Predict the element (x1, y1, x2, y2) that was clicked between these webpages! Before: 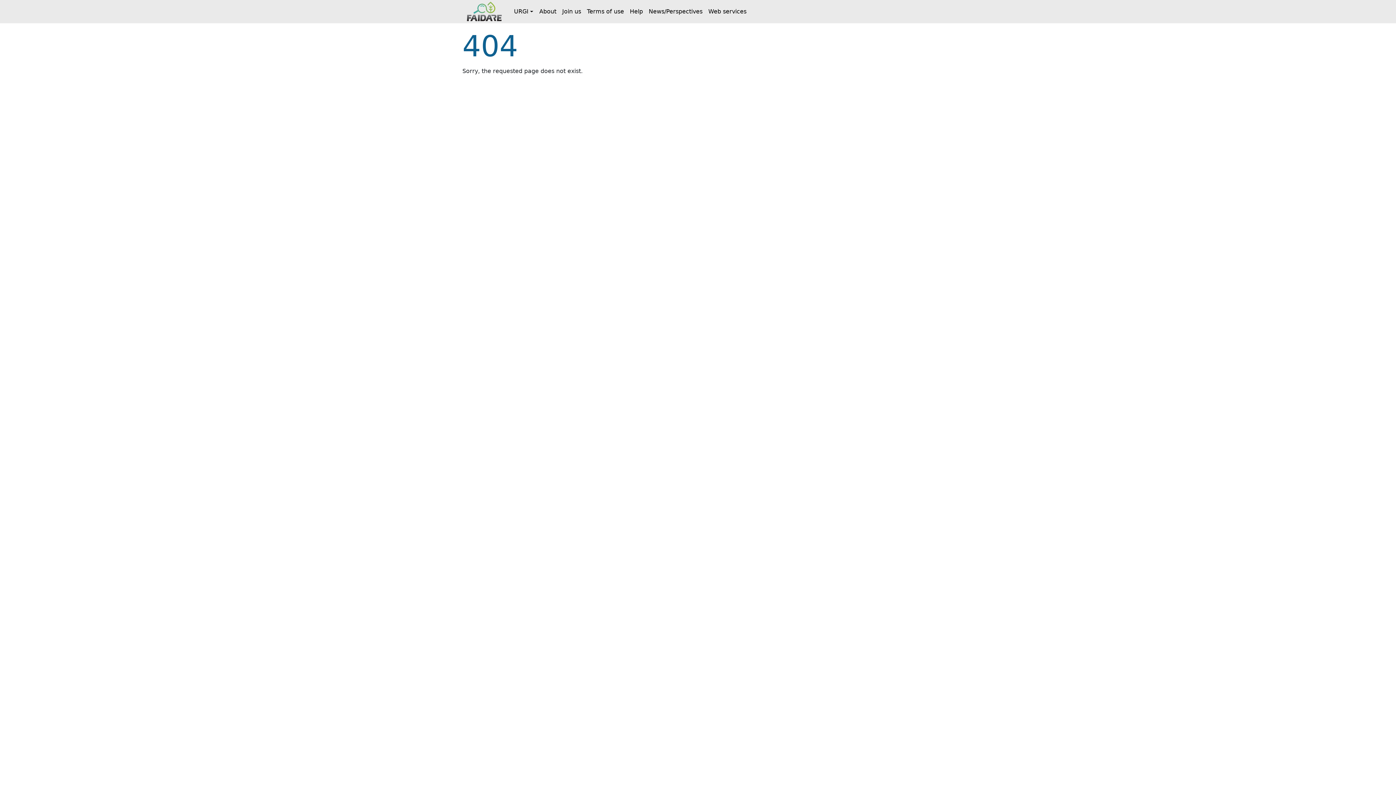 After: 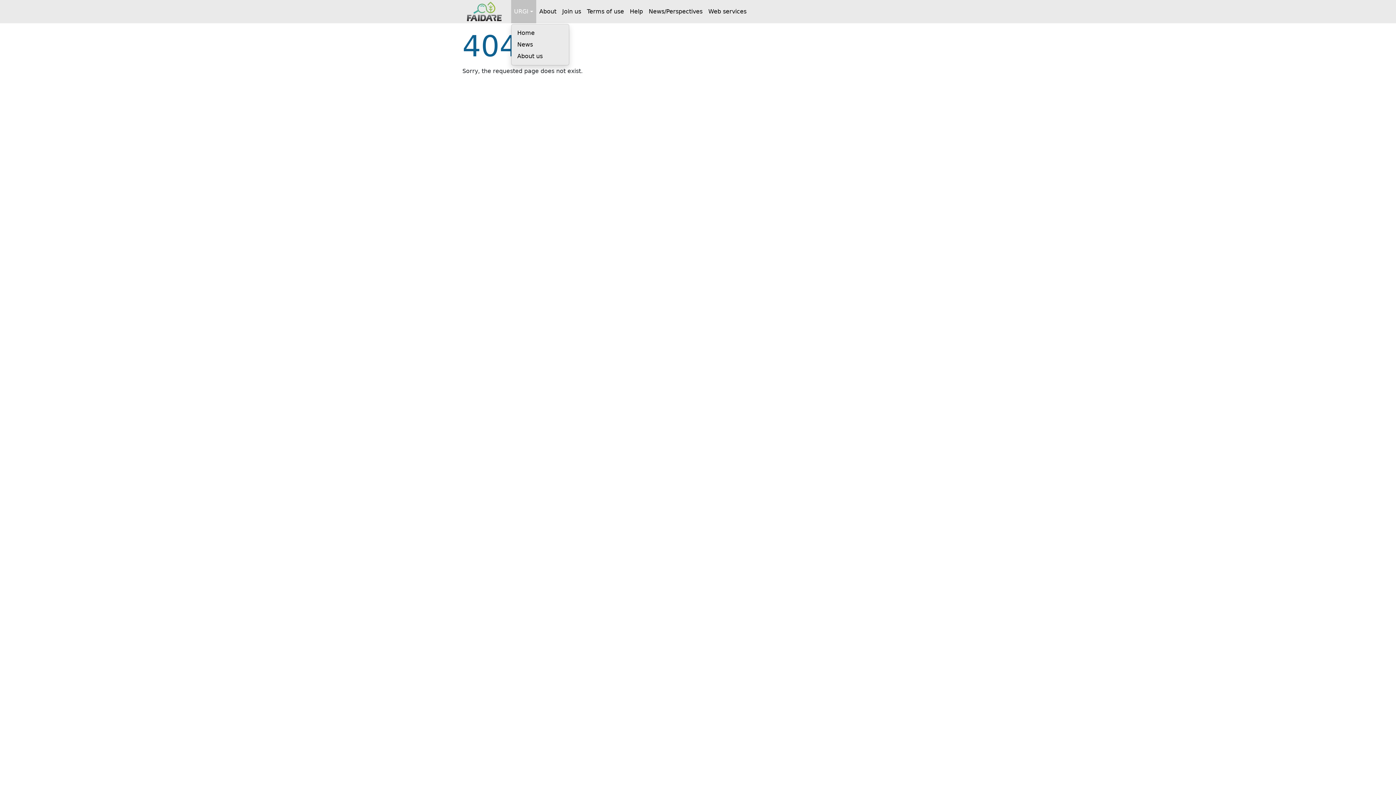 Action: label: URGI bbox: (511, 0, 536, 23)